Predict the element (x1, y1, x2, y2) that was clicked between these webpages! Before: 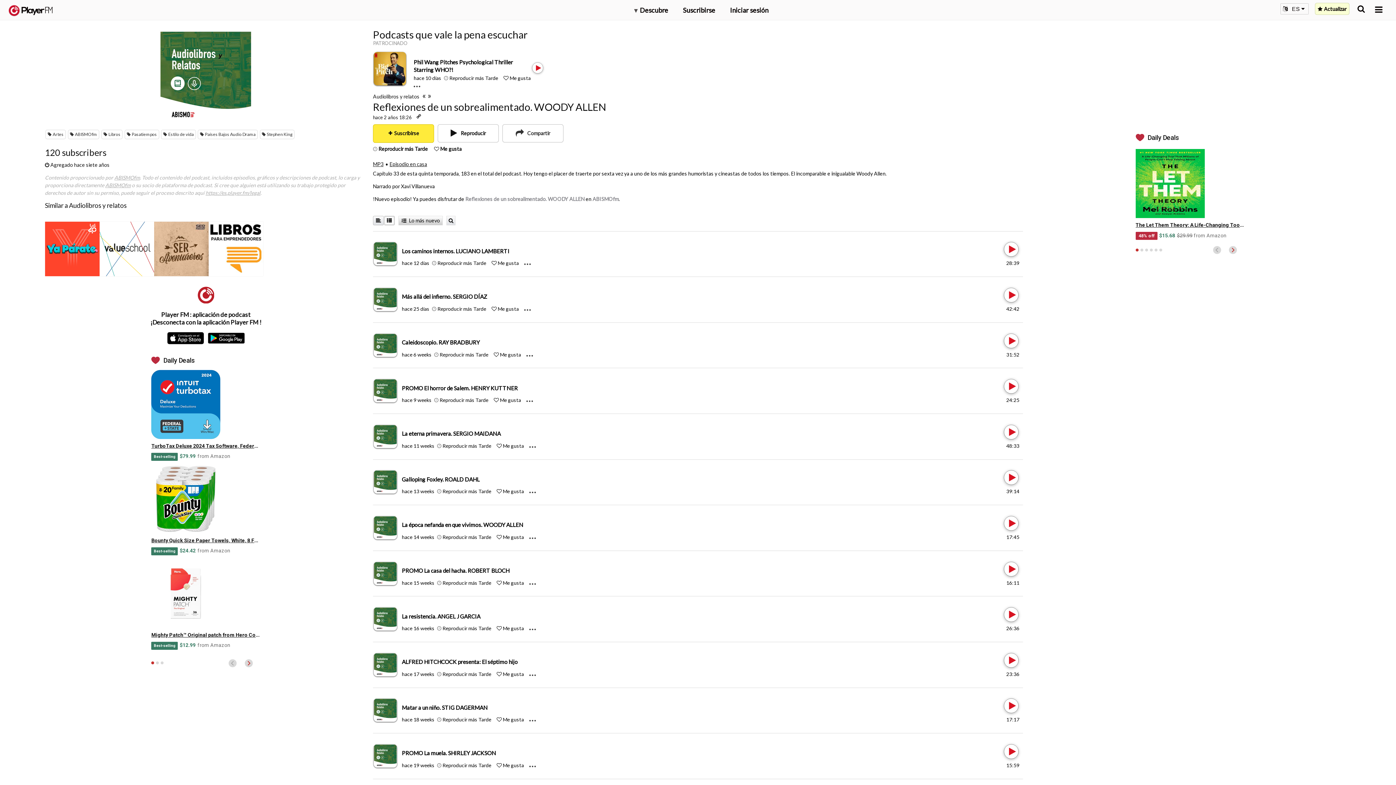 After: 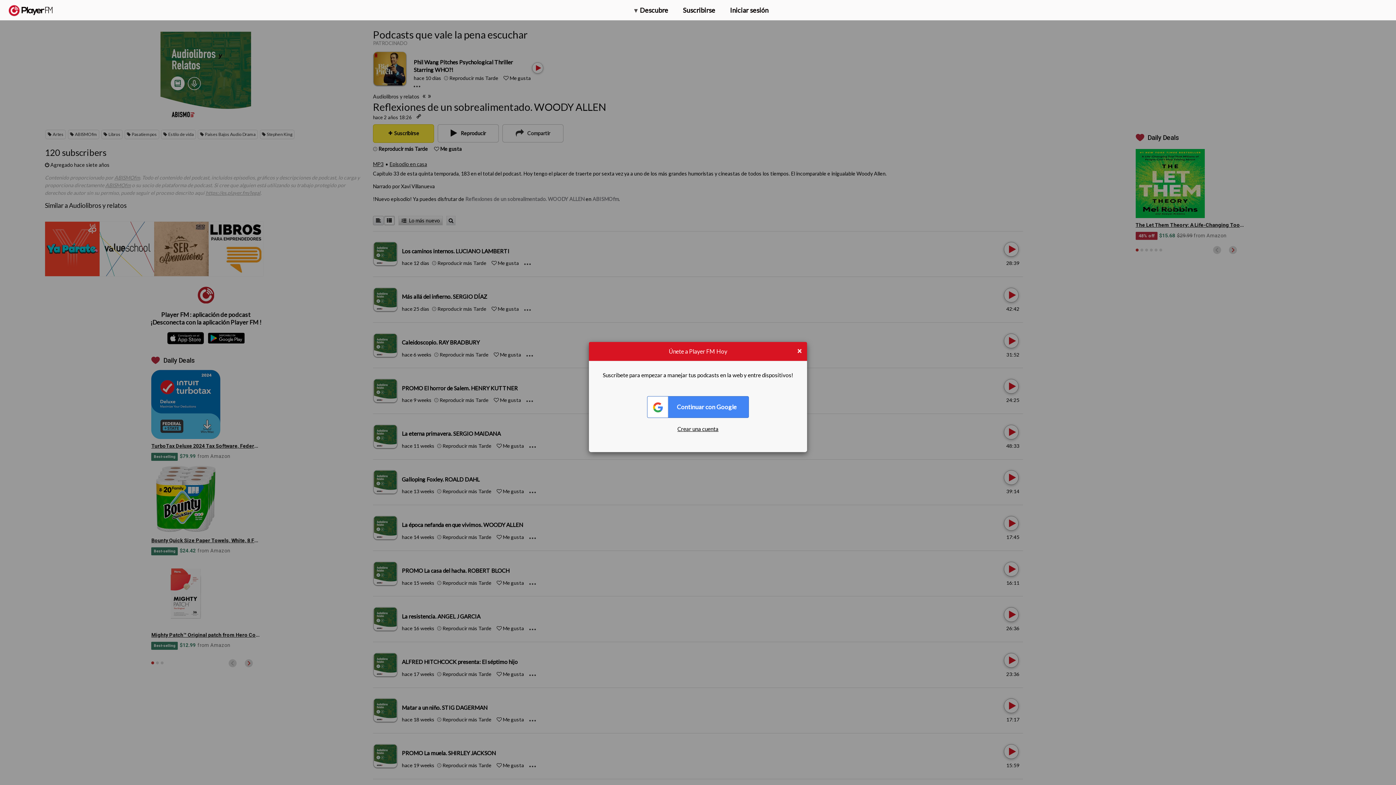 Action: label: Like bbox: (493, 397, 499, 403)